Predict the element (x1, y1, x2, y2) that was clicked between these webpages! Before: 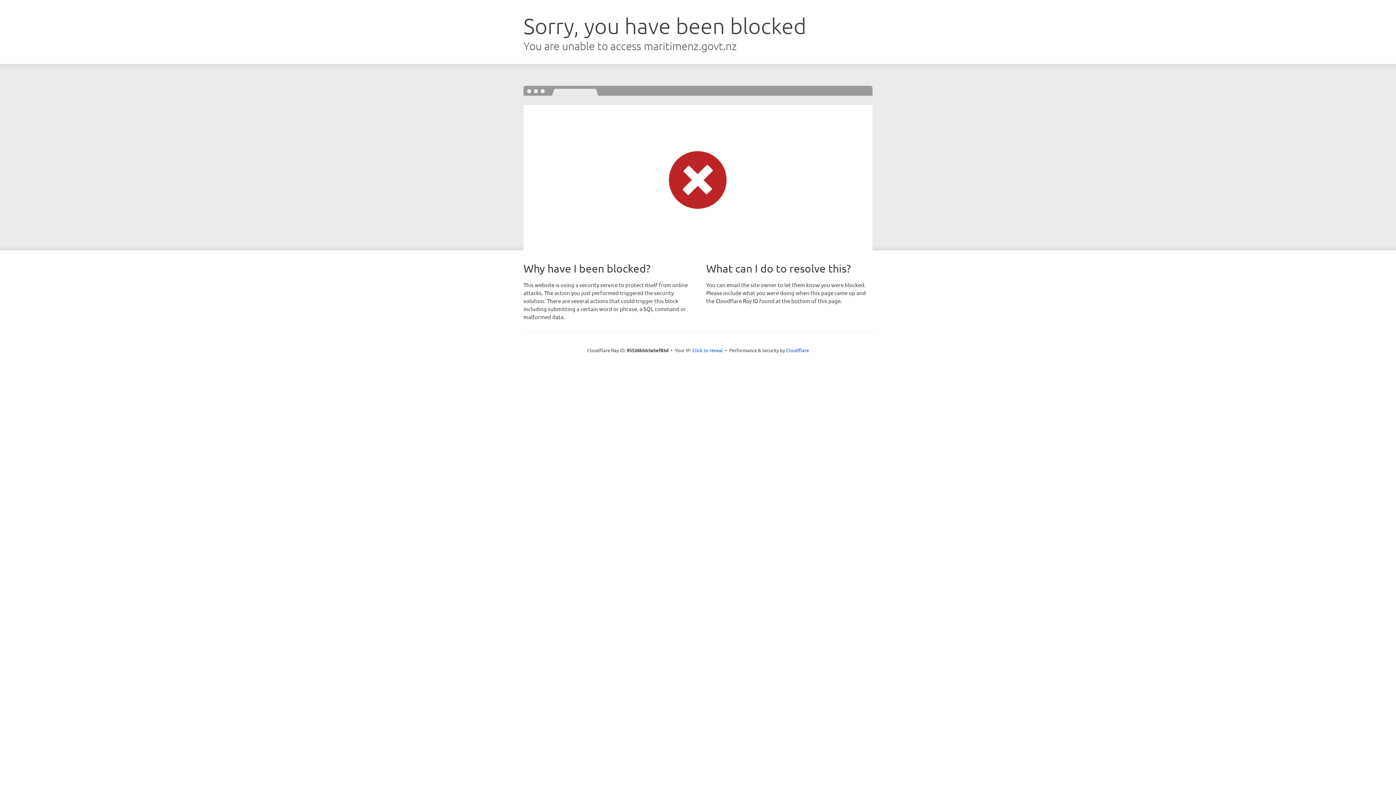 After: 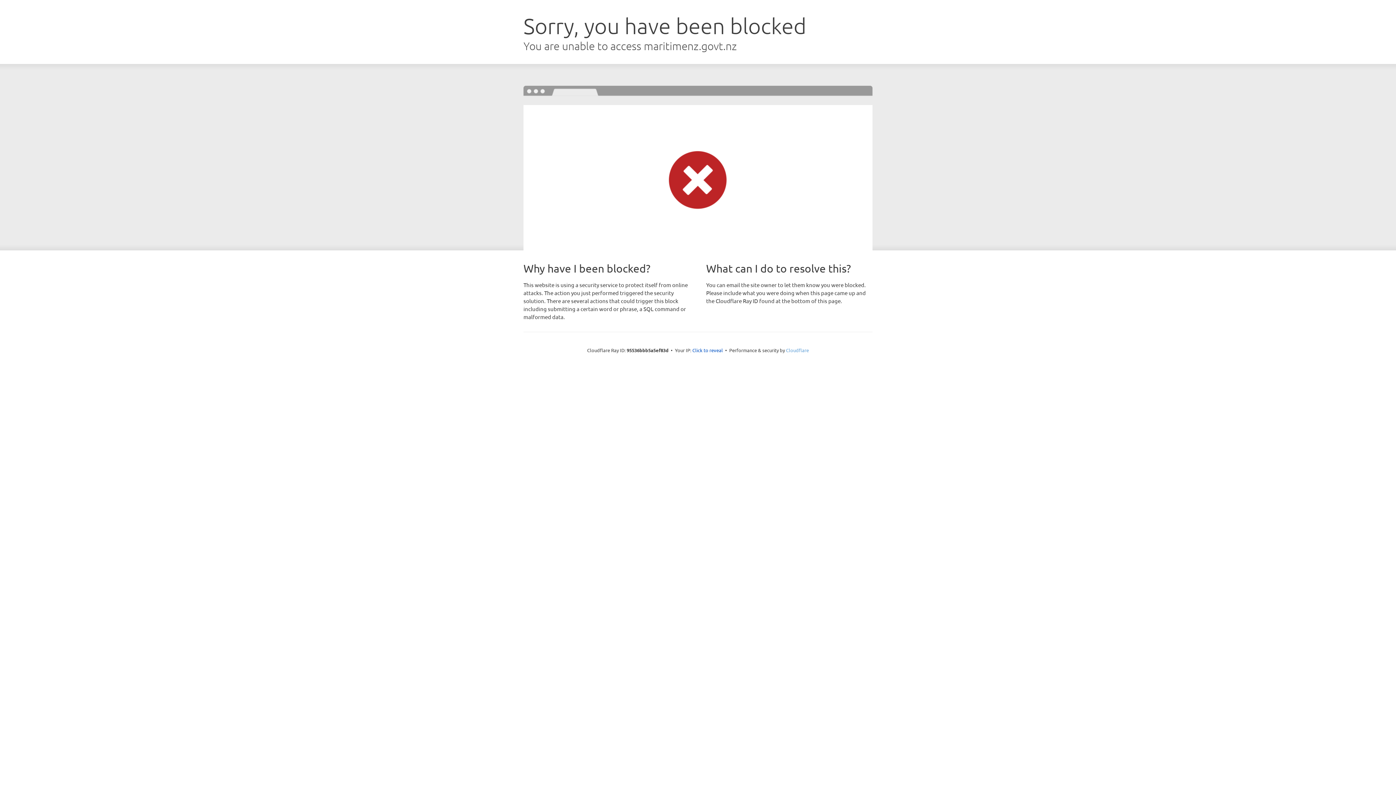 Action: label: Cloudflare bbox: (786, 347, 809, 353)